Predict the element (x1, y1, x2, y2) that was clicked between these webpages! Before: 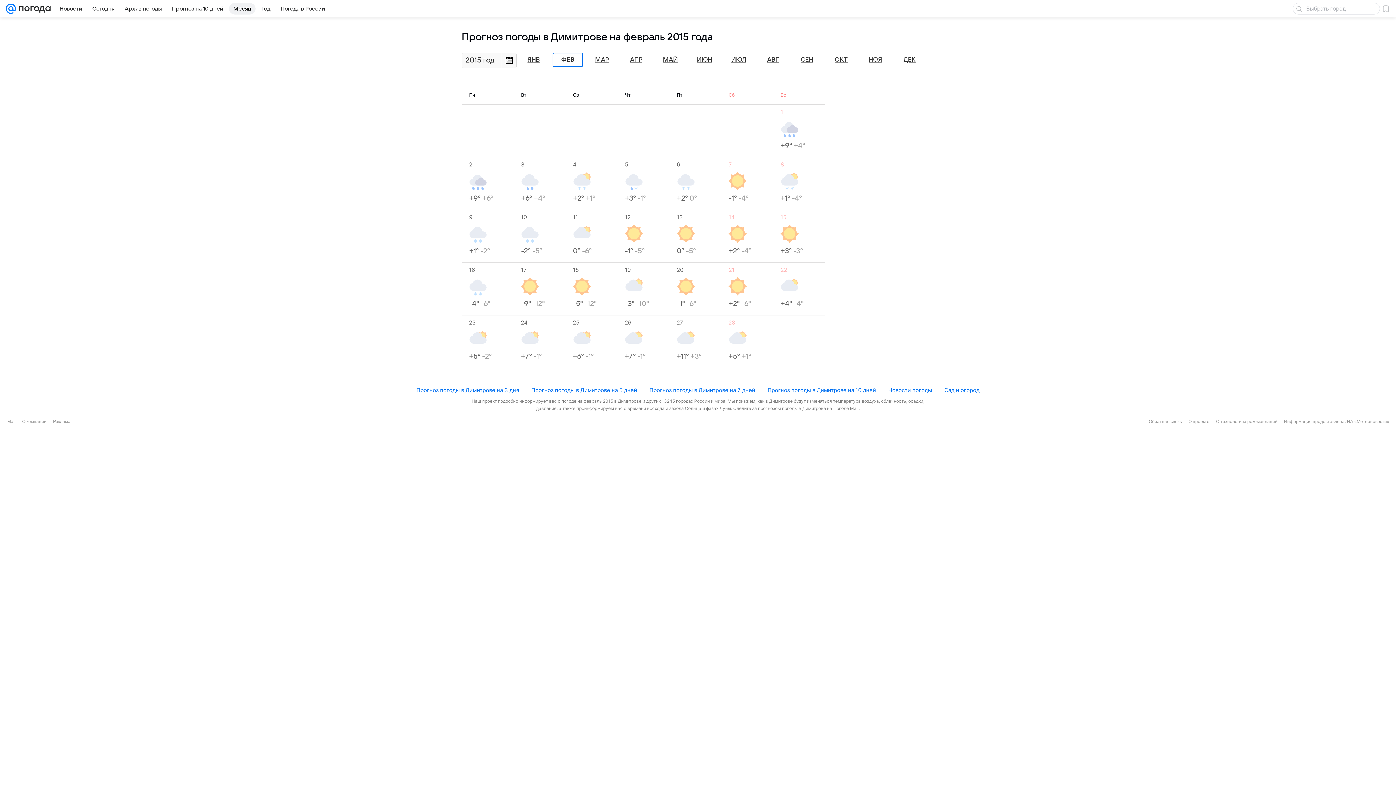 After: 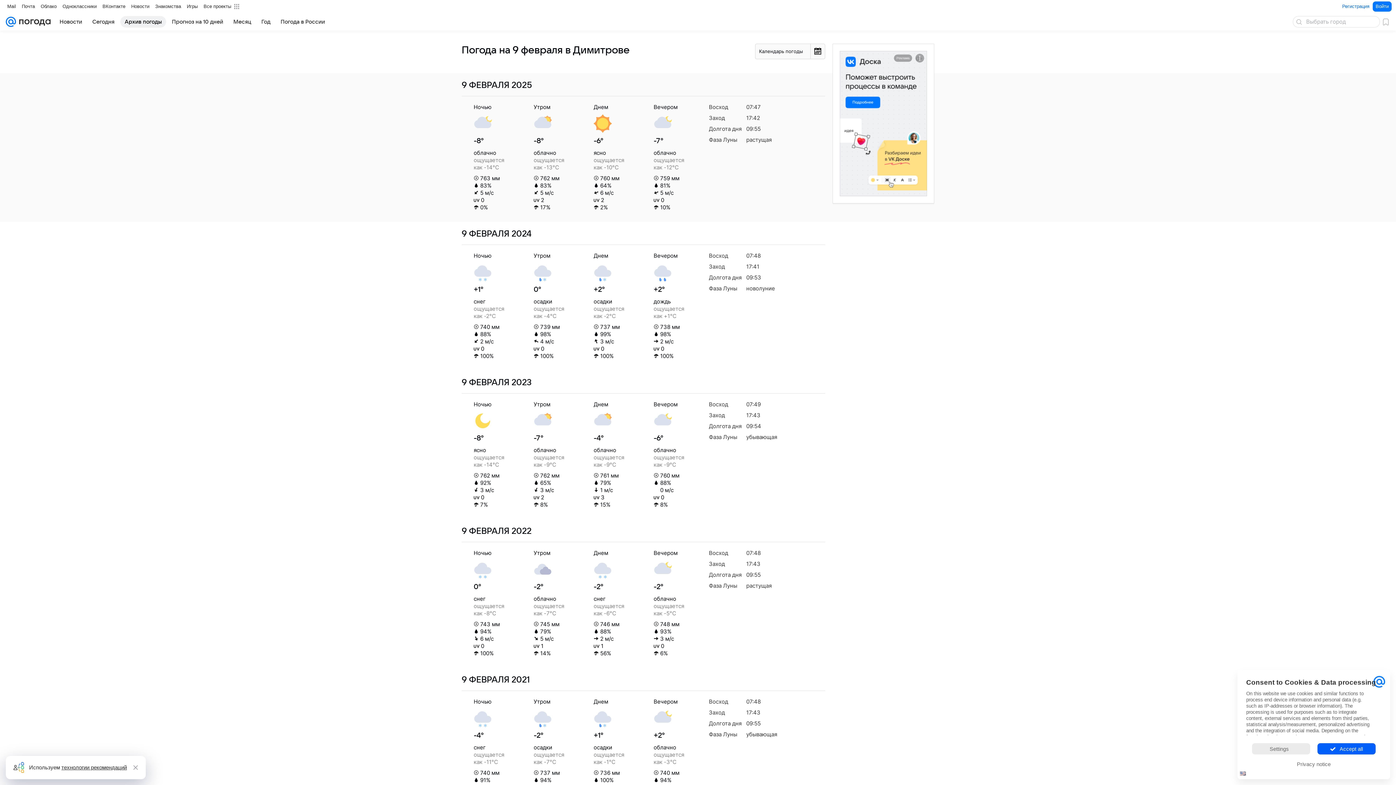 Action: bbox: (469, 213, 513, 255) label: 9
+1° -2°